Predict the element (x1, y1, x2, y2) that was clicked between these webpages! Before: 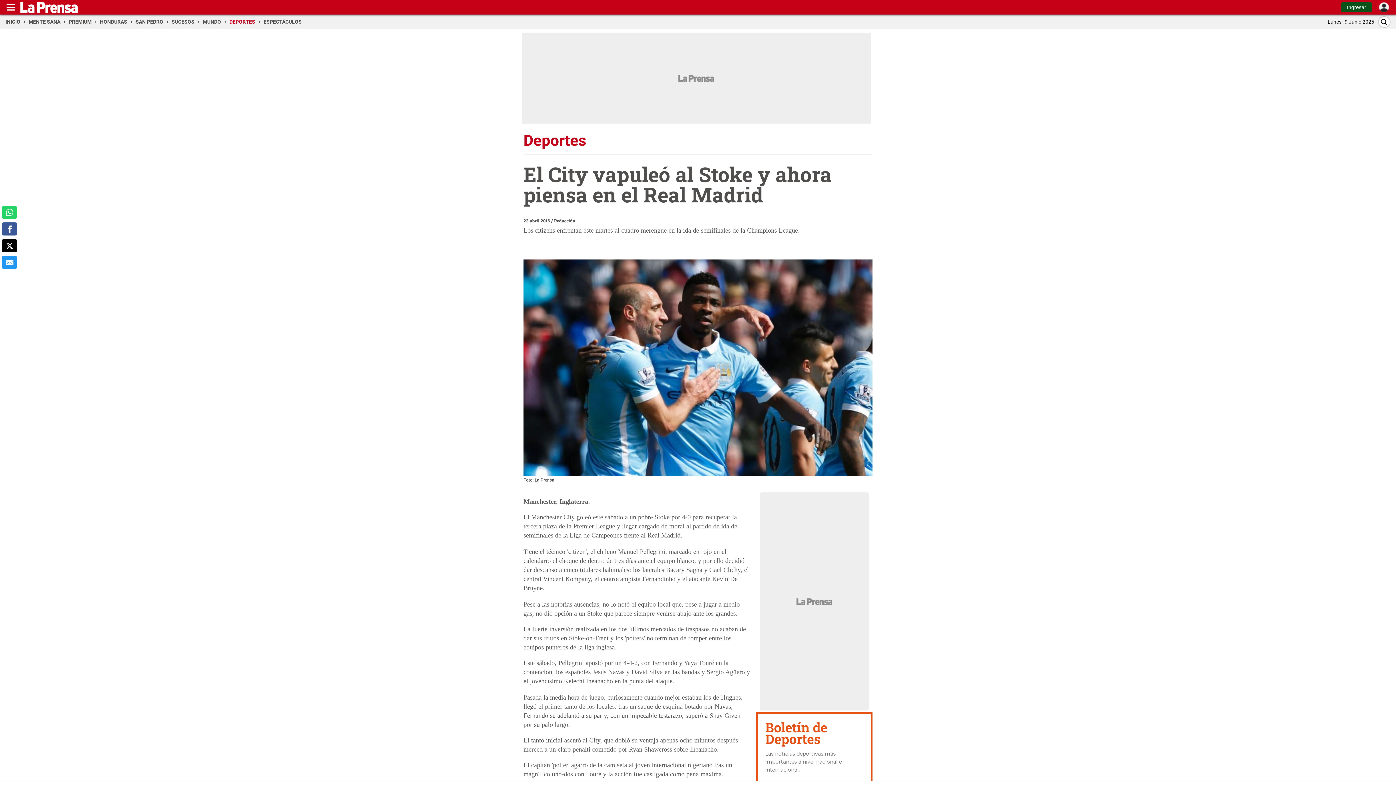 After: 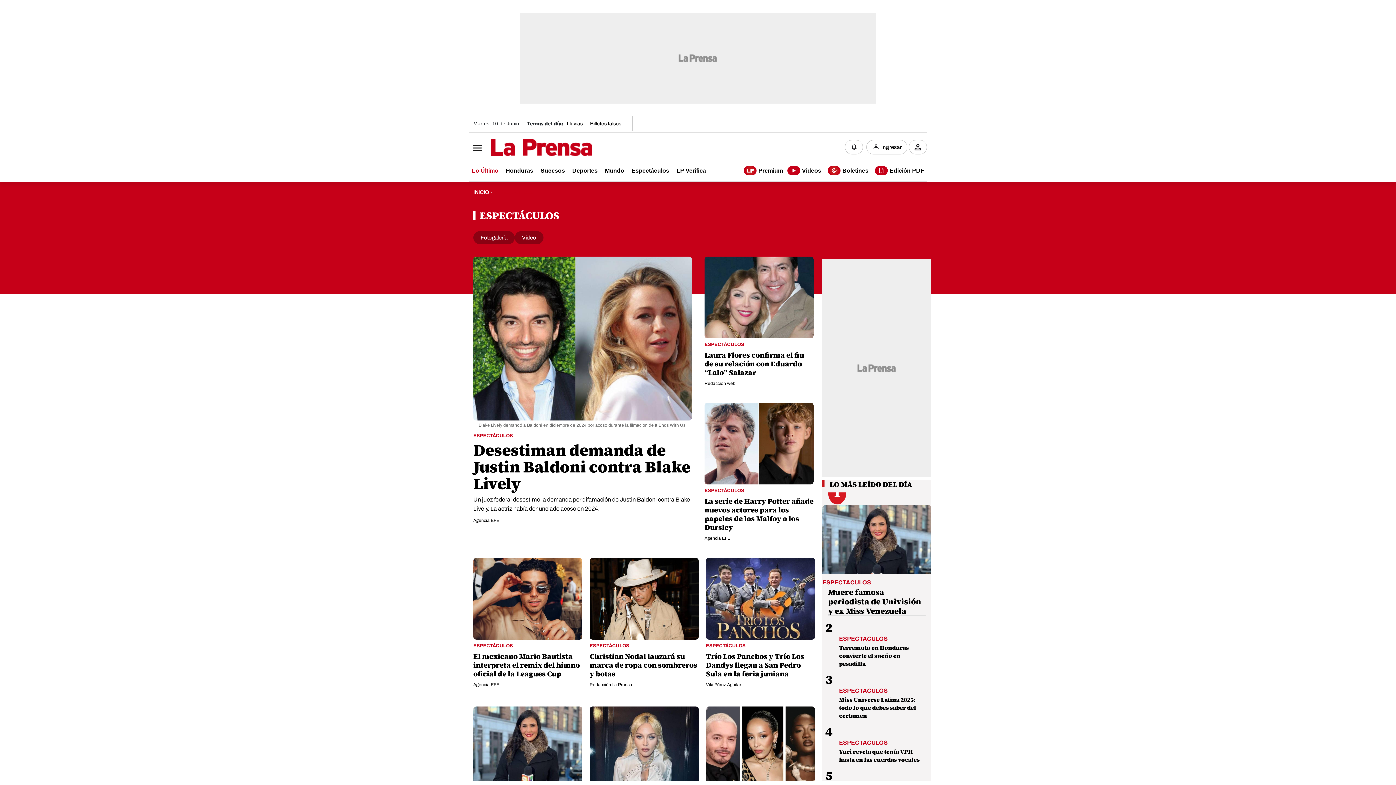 Action: label: ESPECTÁCULOS bbox: (263, 18, 301, 24)